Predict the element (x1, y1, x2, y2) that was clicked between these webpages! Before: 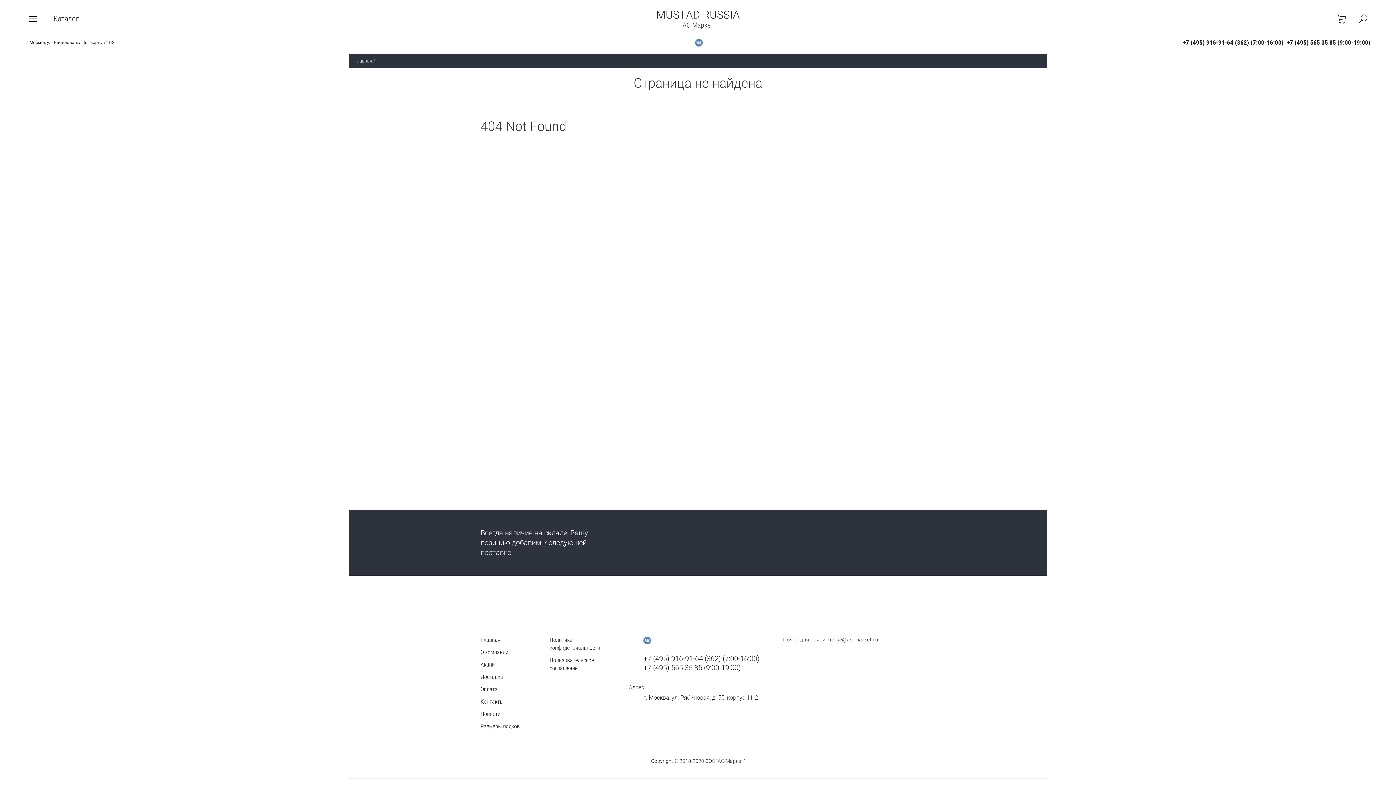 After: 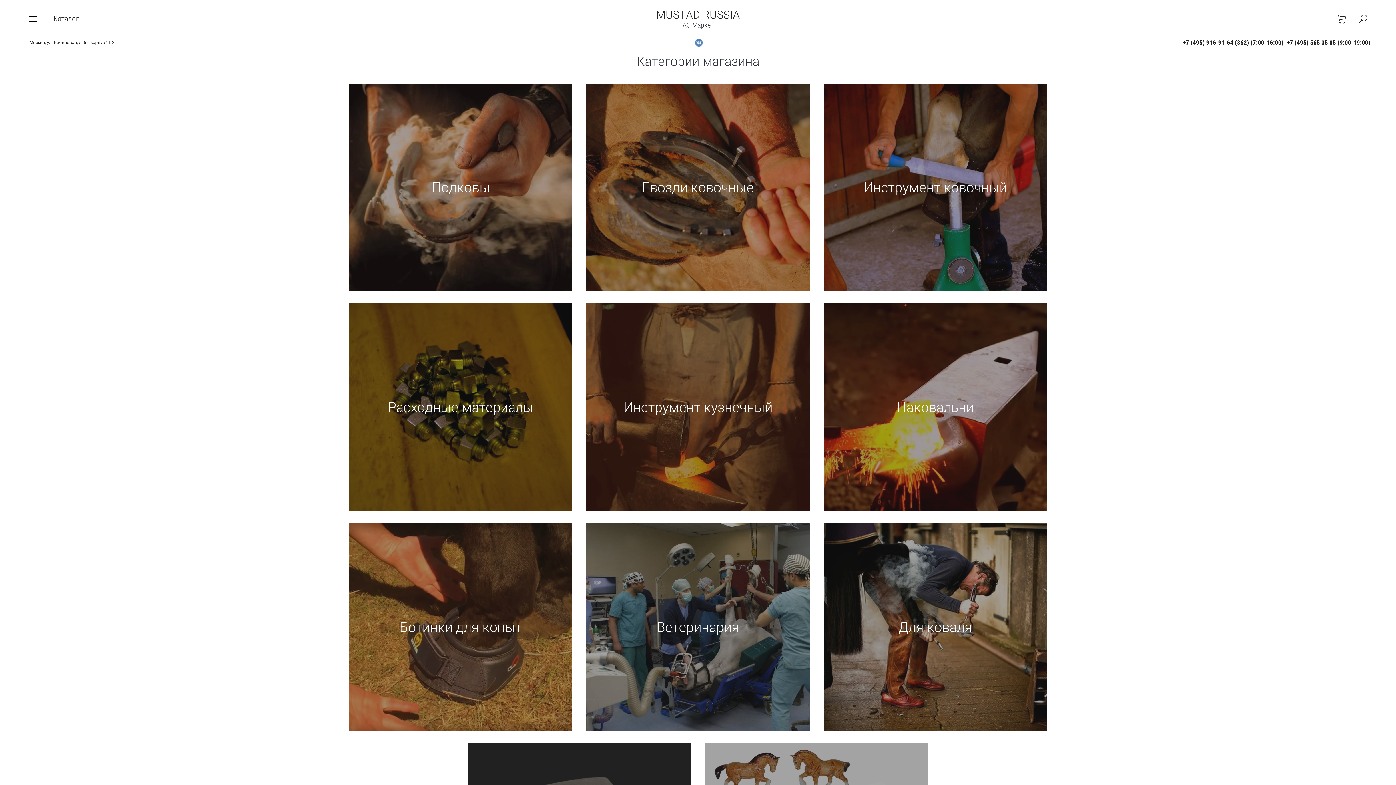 Action: bbox: (656, 8, 740, 21) label: MUSTAD RUSSIA